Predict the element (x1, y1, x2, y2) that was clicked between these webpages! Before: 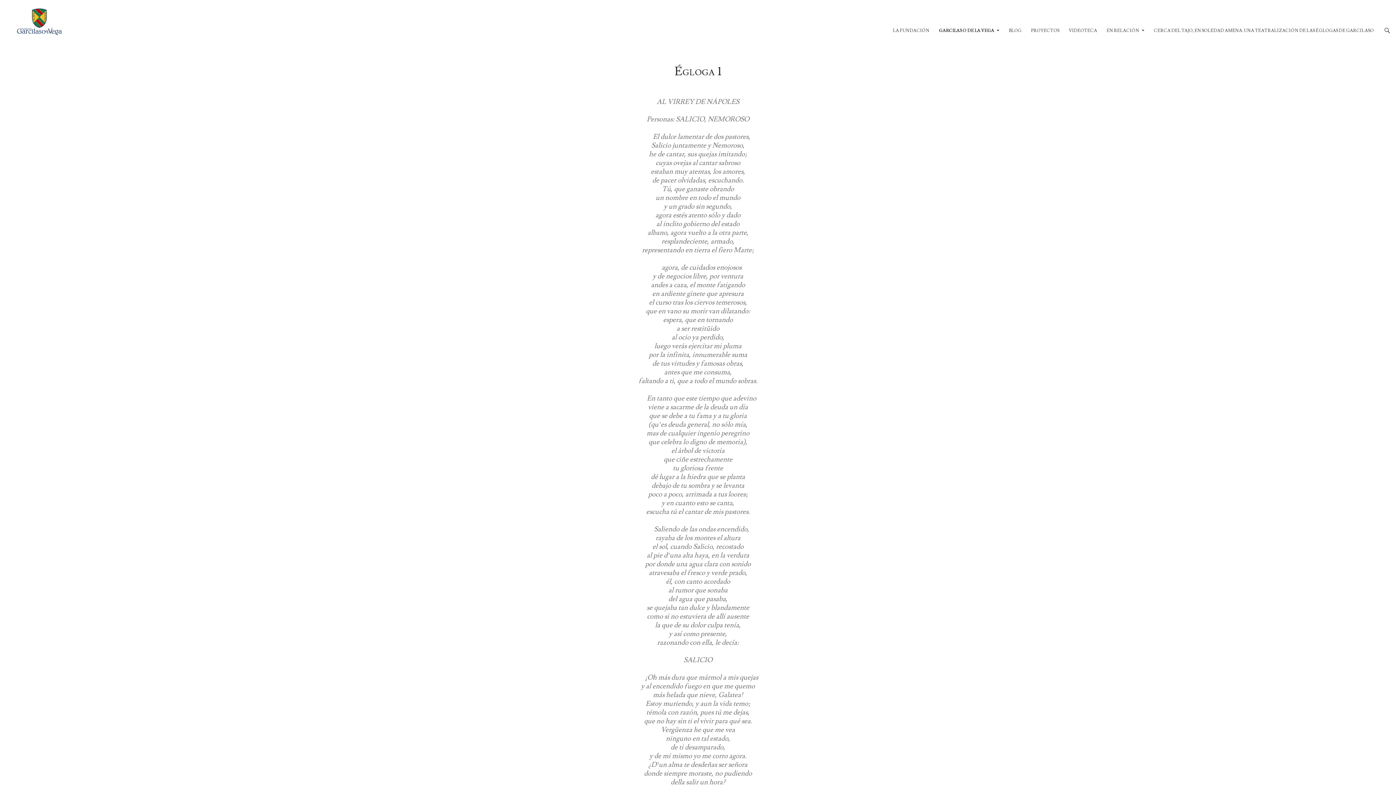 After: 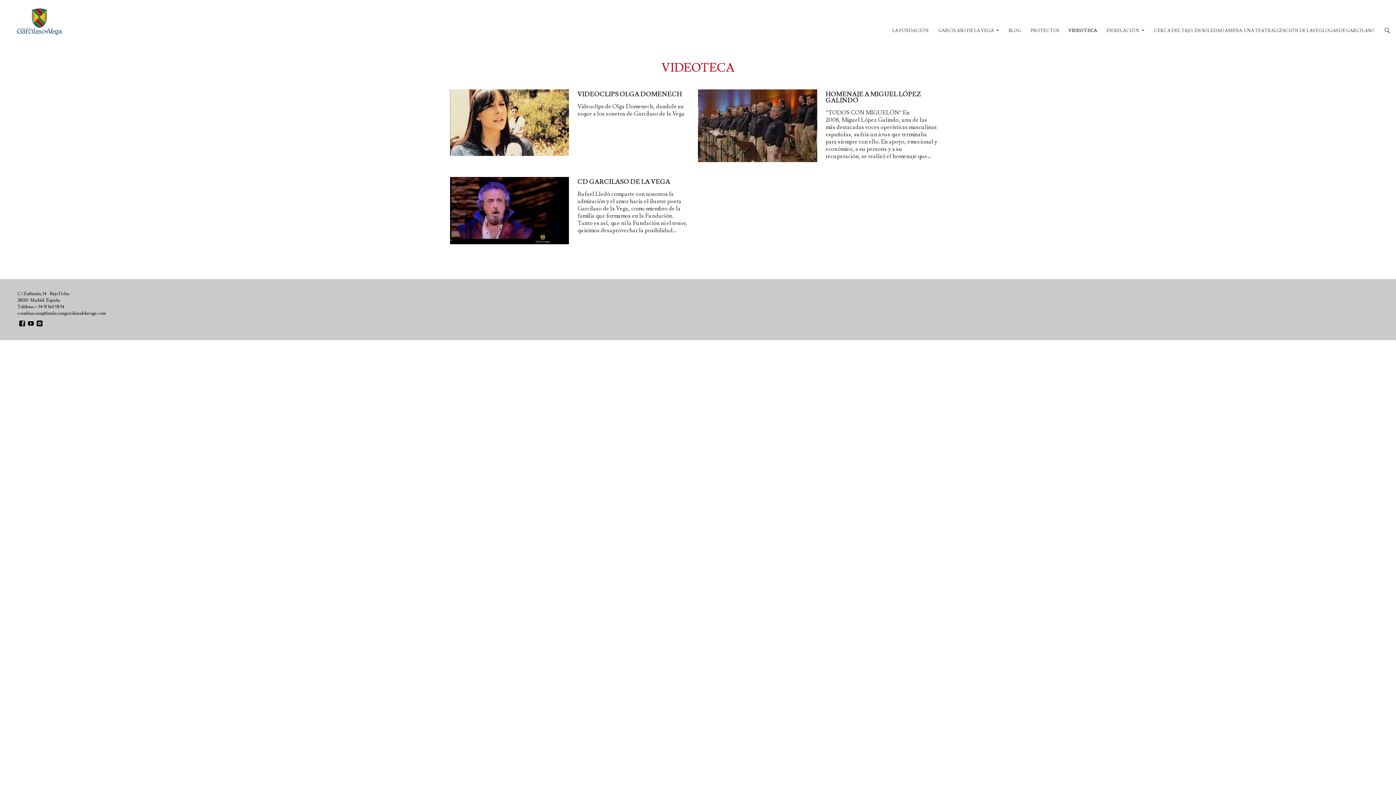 Action: bbox: (1064, 21, 1101, 39) label: VIDEOTECA